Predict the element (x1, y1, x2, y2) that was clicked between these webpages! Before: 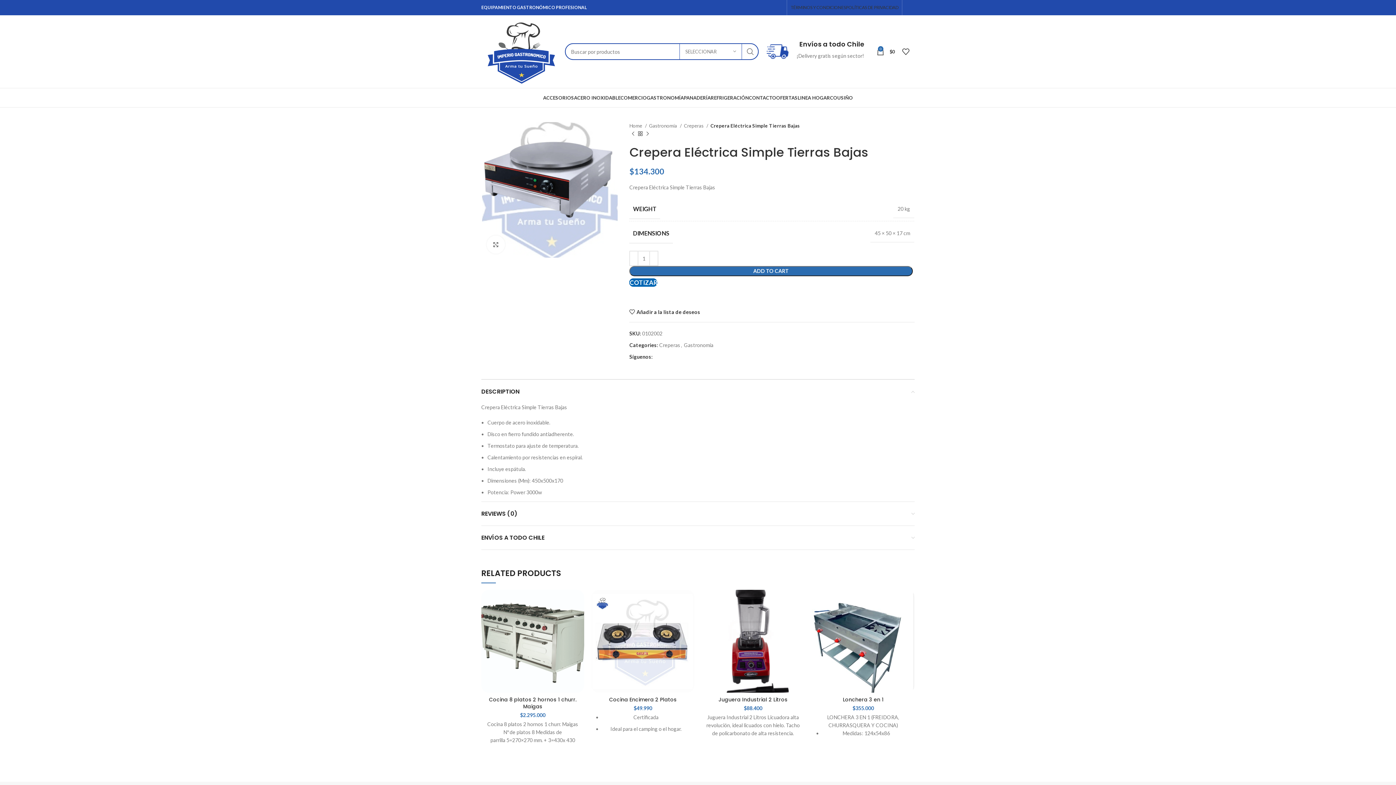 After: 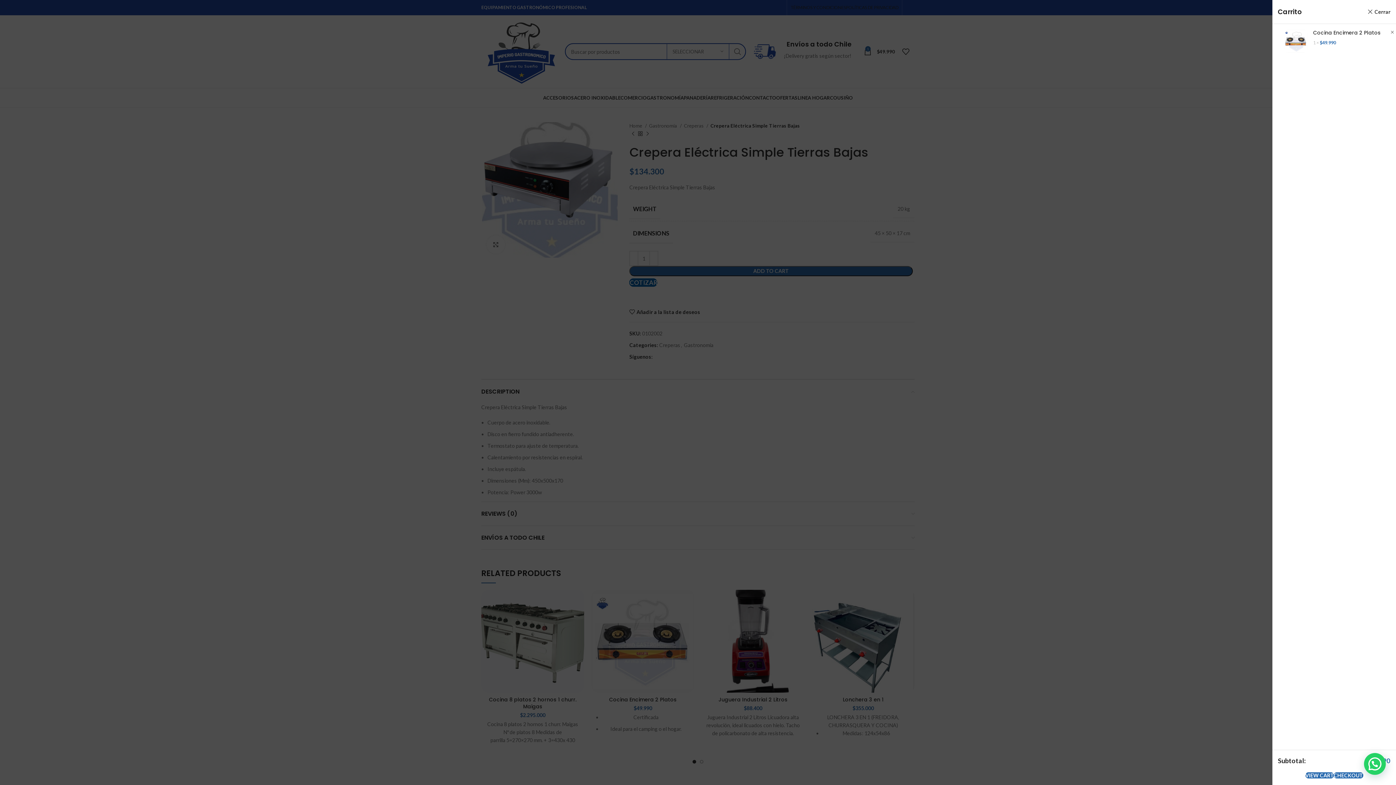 Action: label: Add to cart: “Cocina Encimera 2 Platos” bbox: (652, 610, 659, 626)